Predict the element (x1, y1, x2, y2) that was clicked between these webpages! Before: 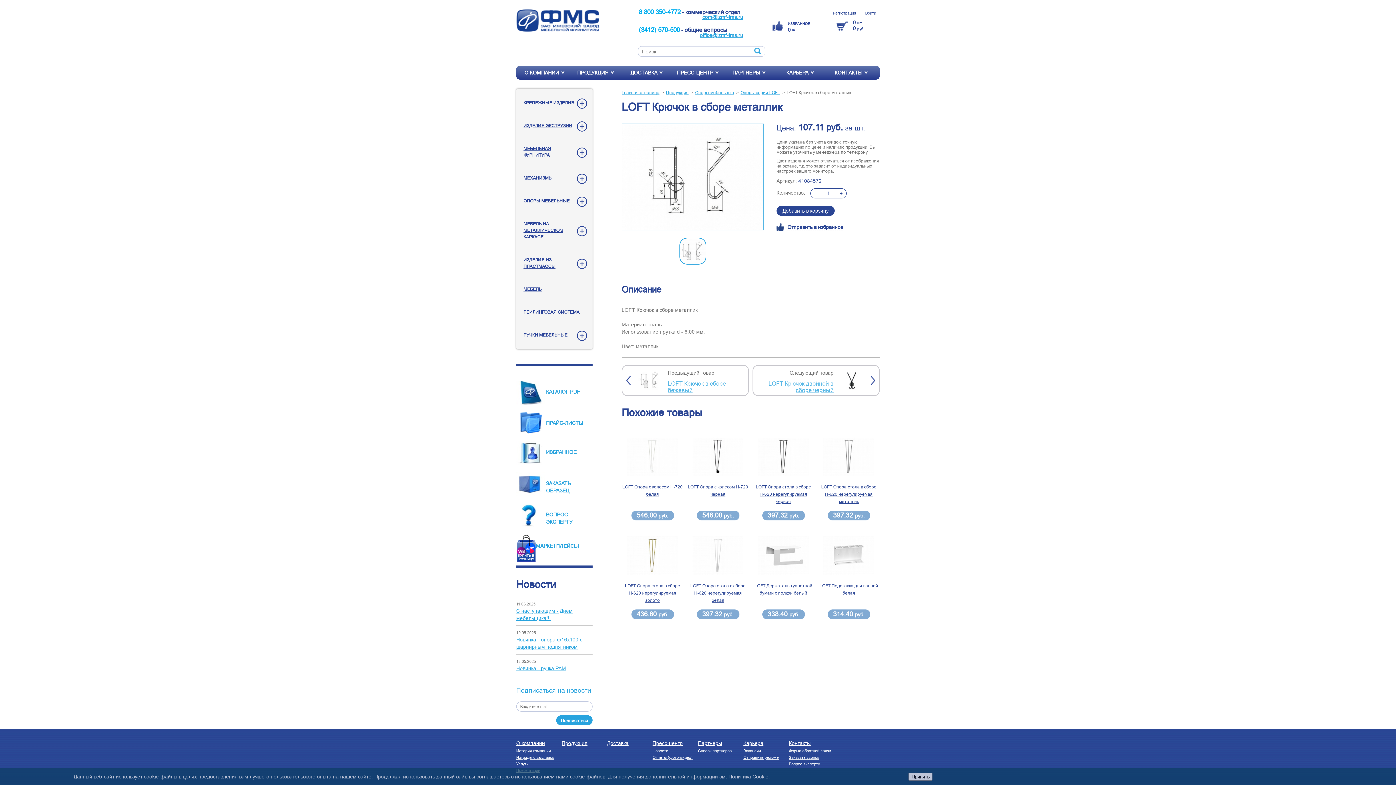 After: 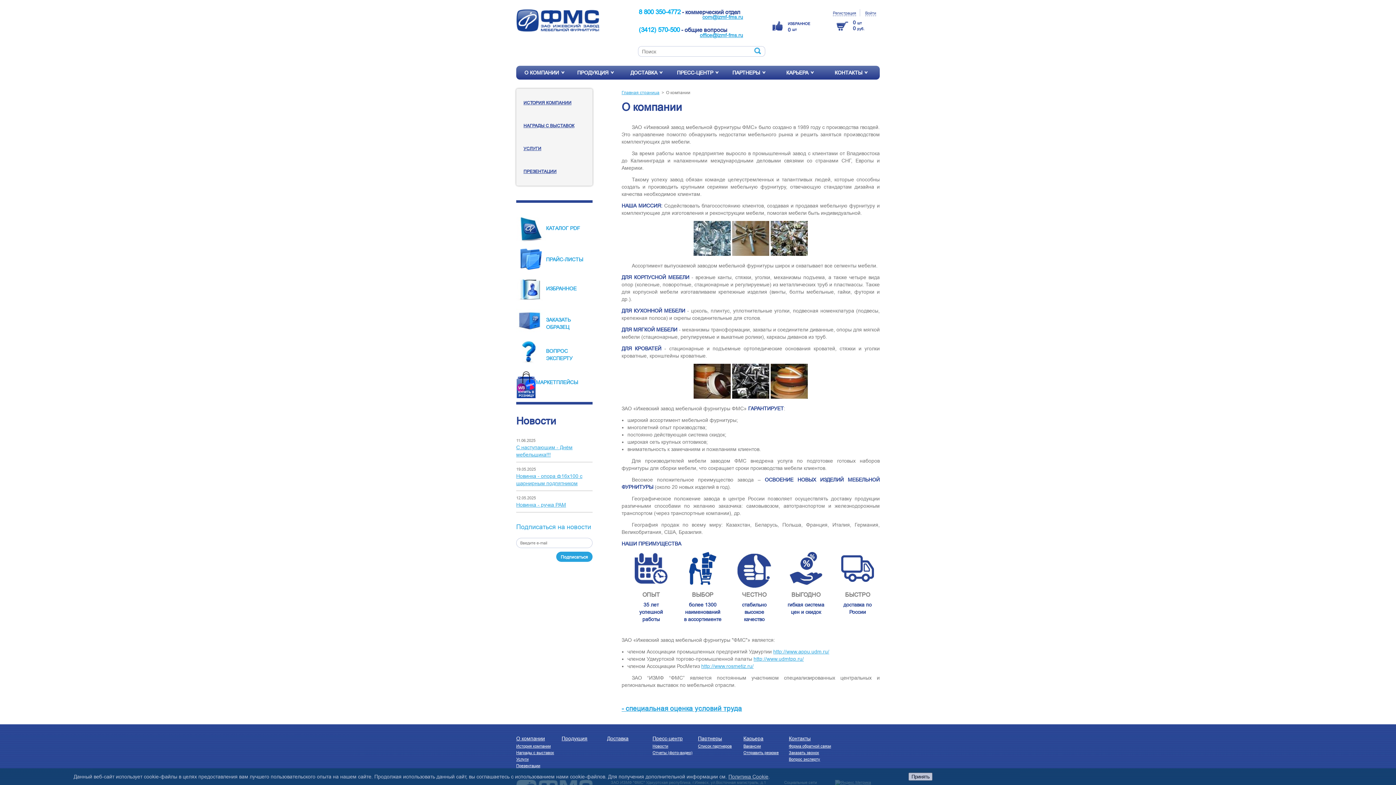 Action: bbox: (516, 740, 545, 746) label: О компании